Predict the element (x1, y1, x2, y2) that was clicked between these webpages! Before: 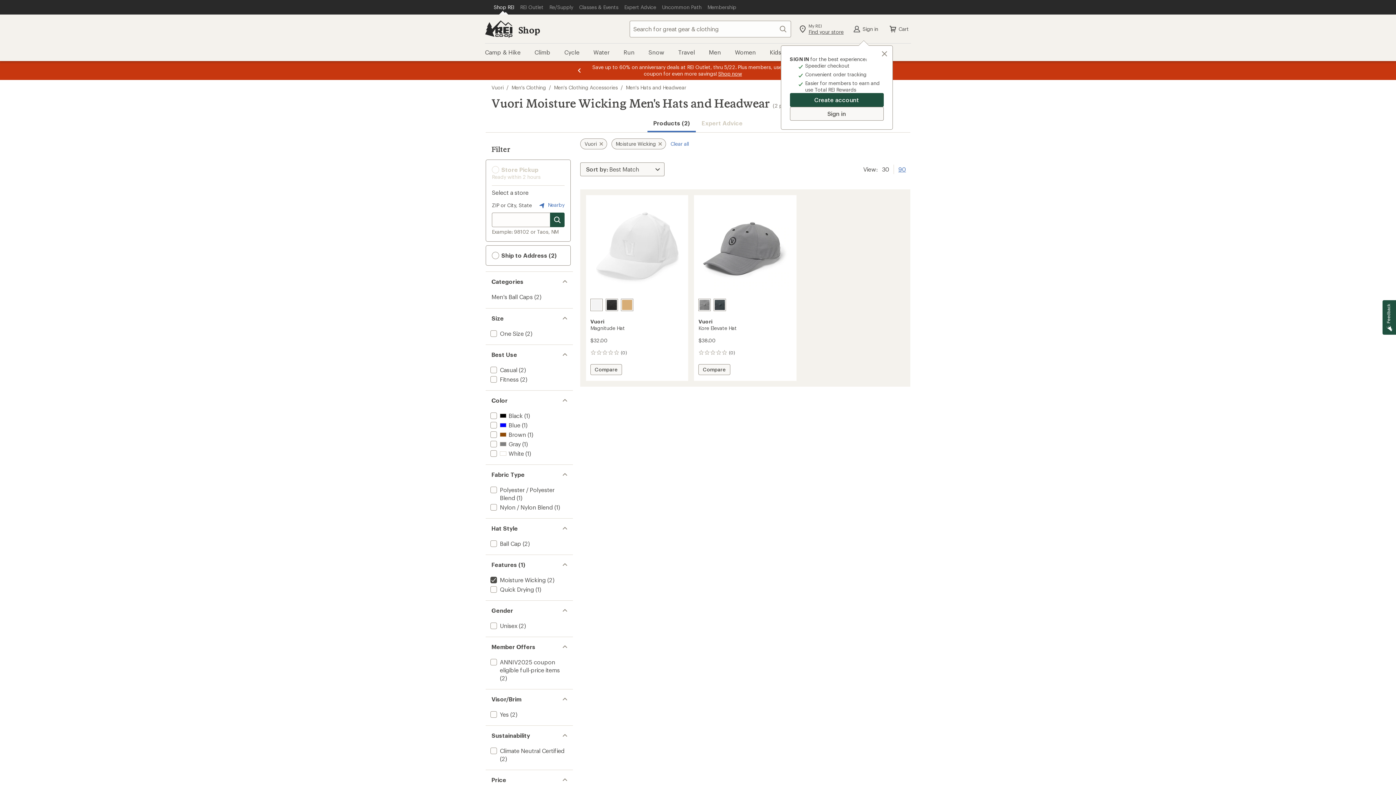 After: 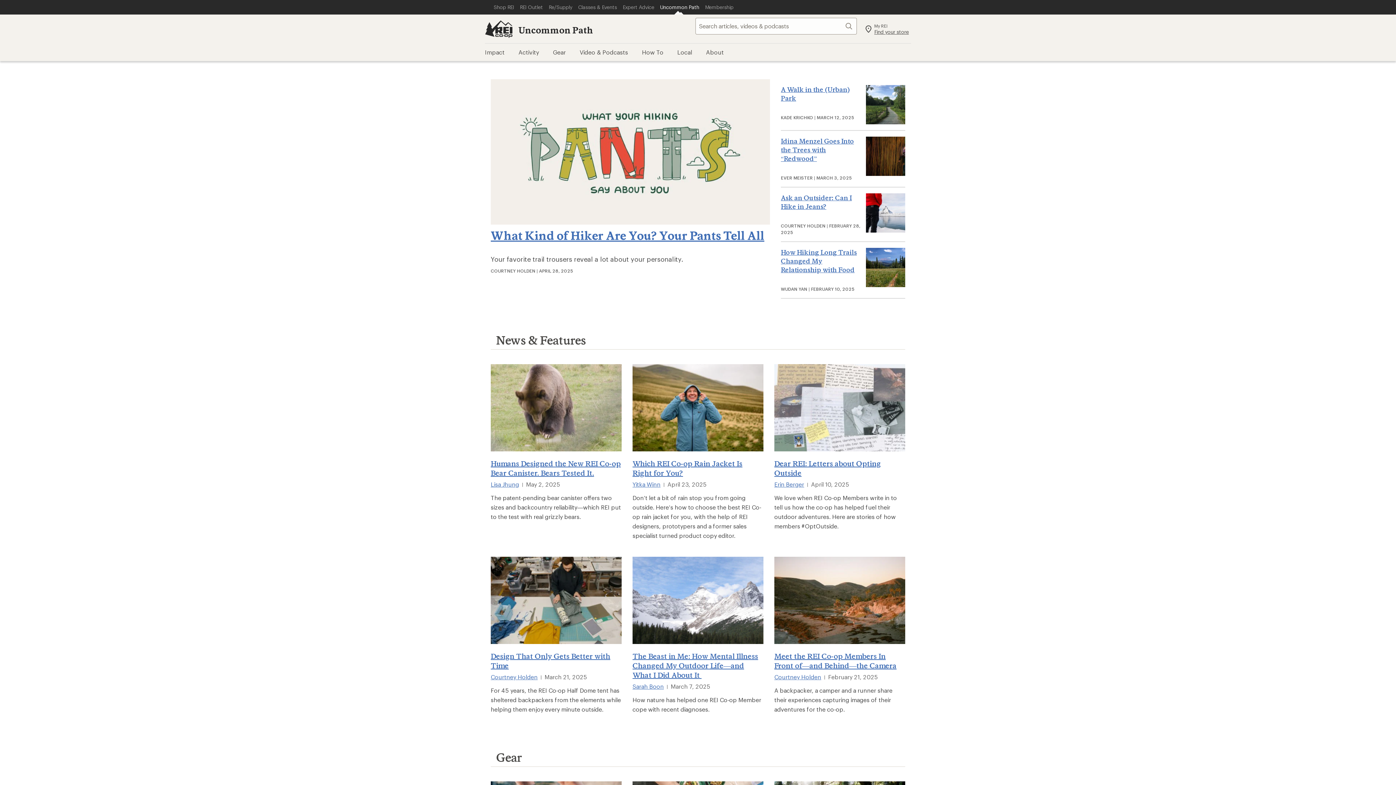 Action: bbox: (659, 0, 704, 14) label: Uncommon Path